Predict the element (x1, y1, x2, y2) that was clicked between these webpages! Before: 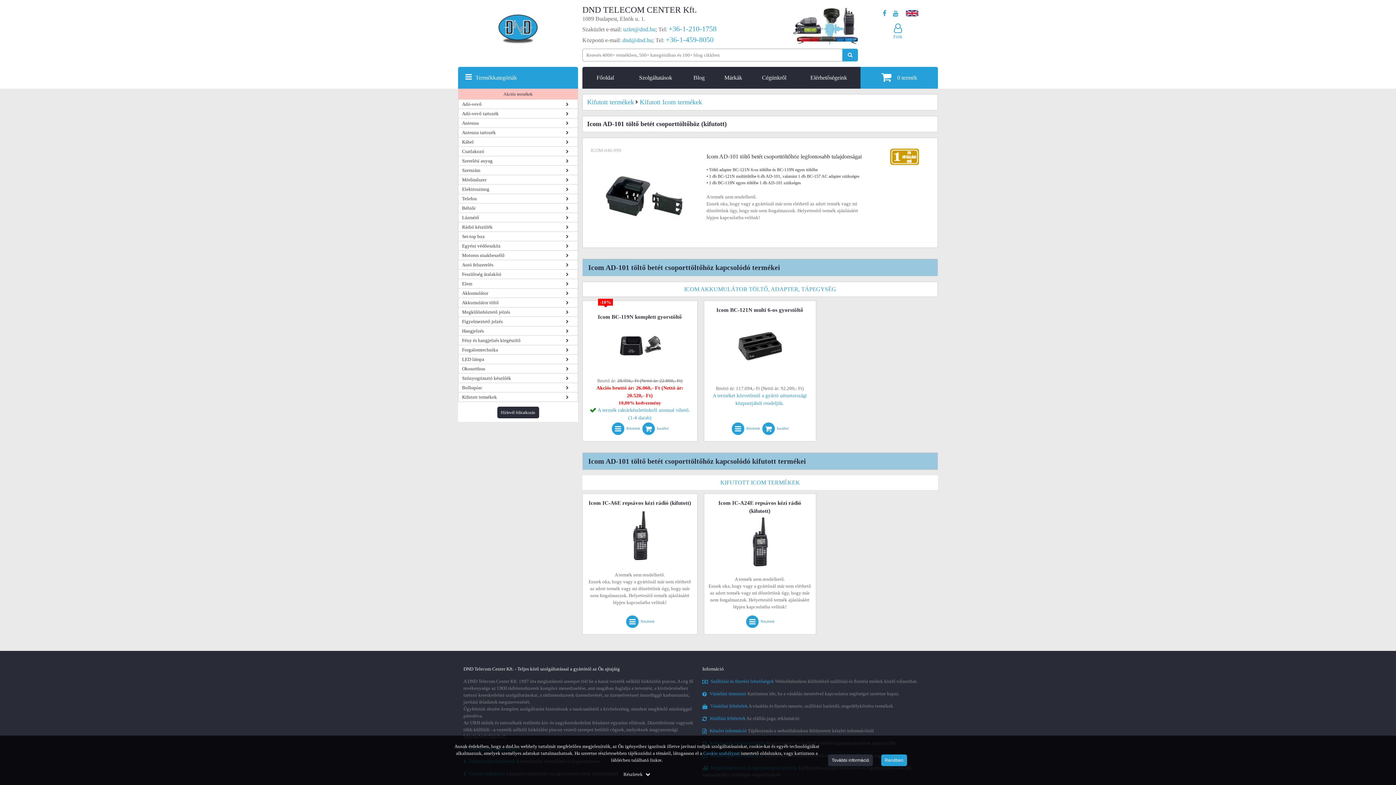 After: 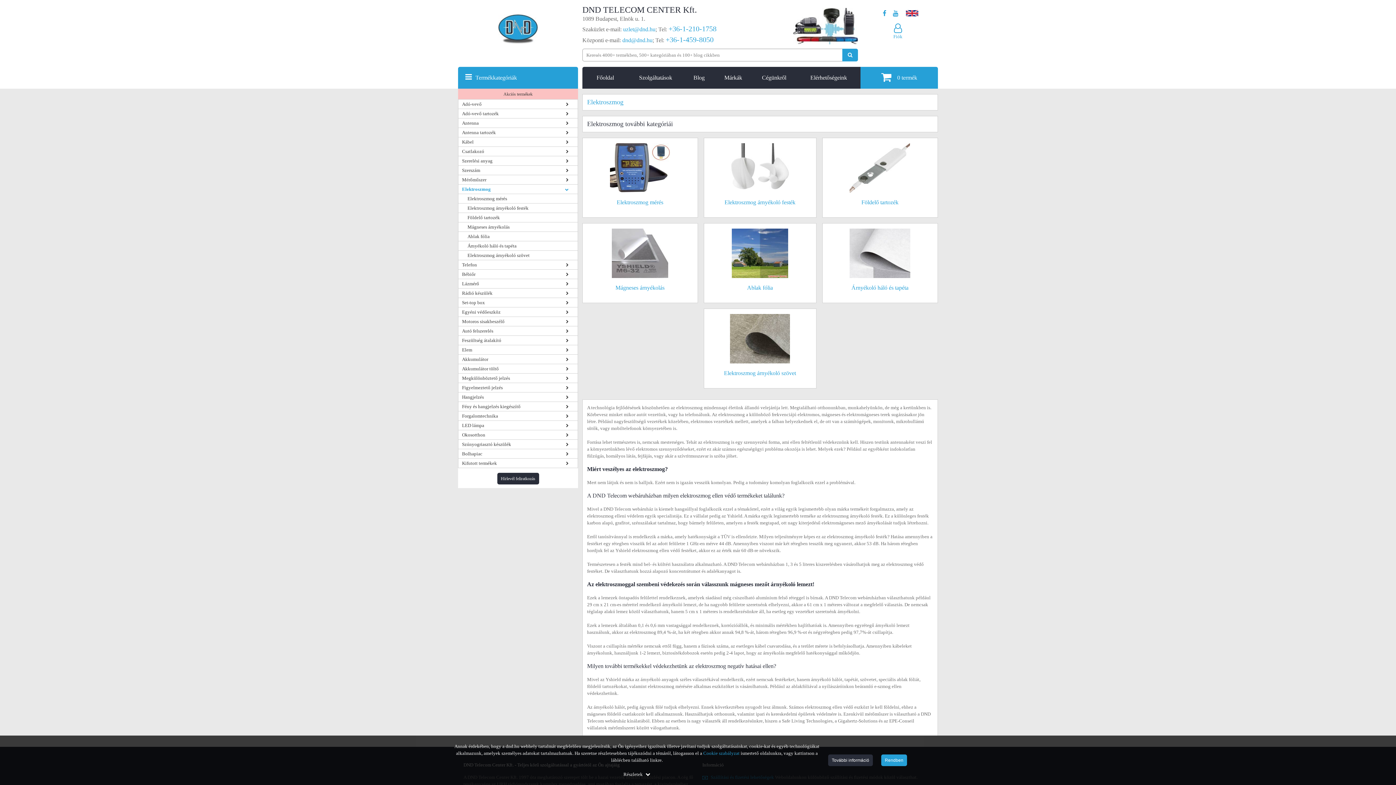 Action: bbox: (462, 185, 574, 192) label: Elektroszmog